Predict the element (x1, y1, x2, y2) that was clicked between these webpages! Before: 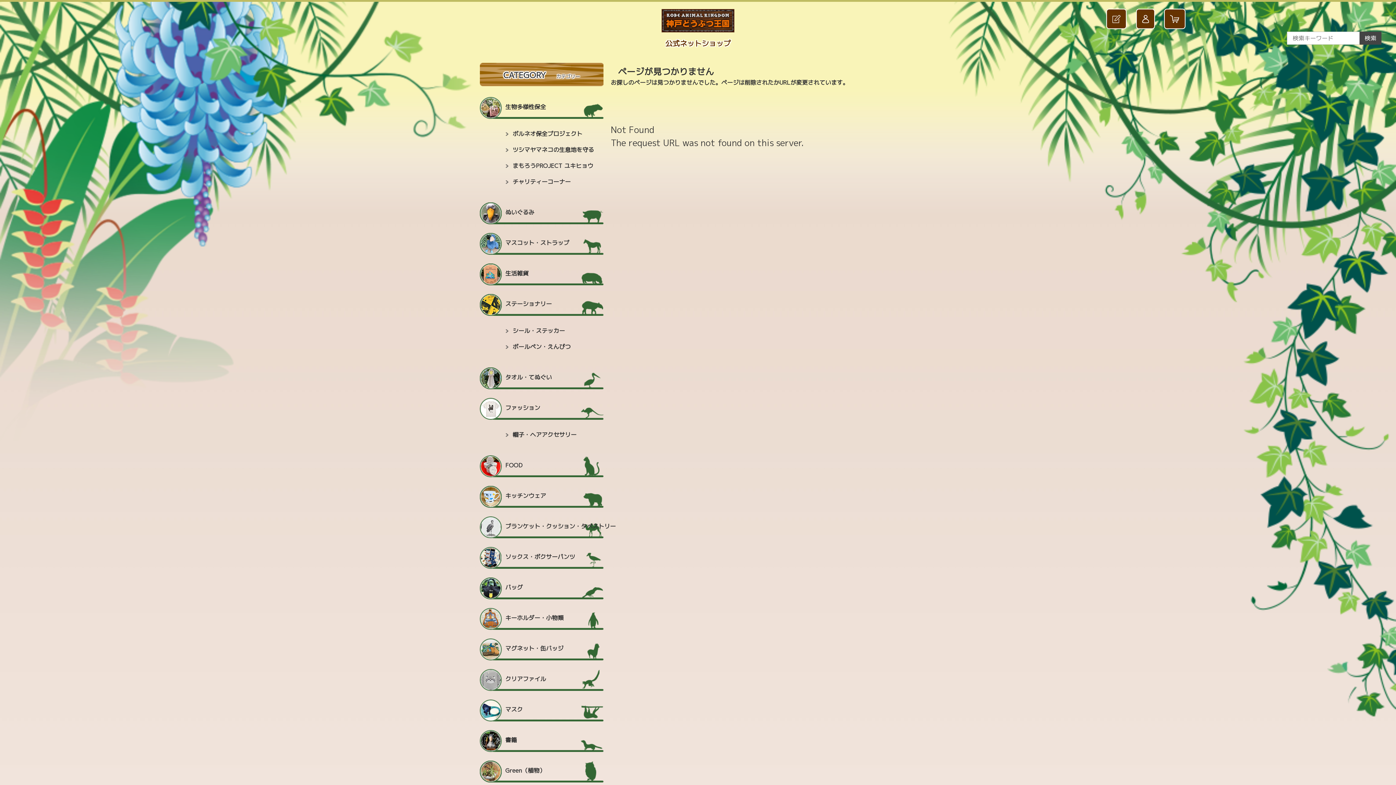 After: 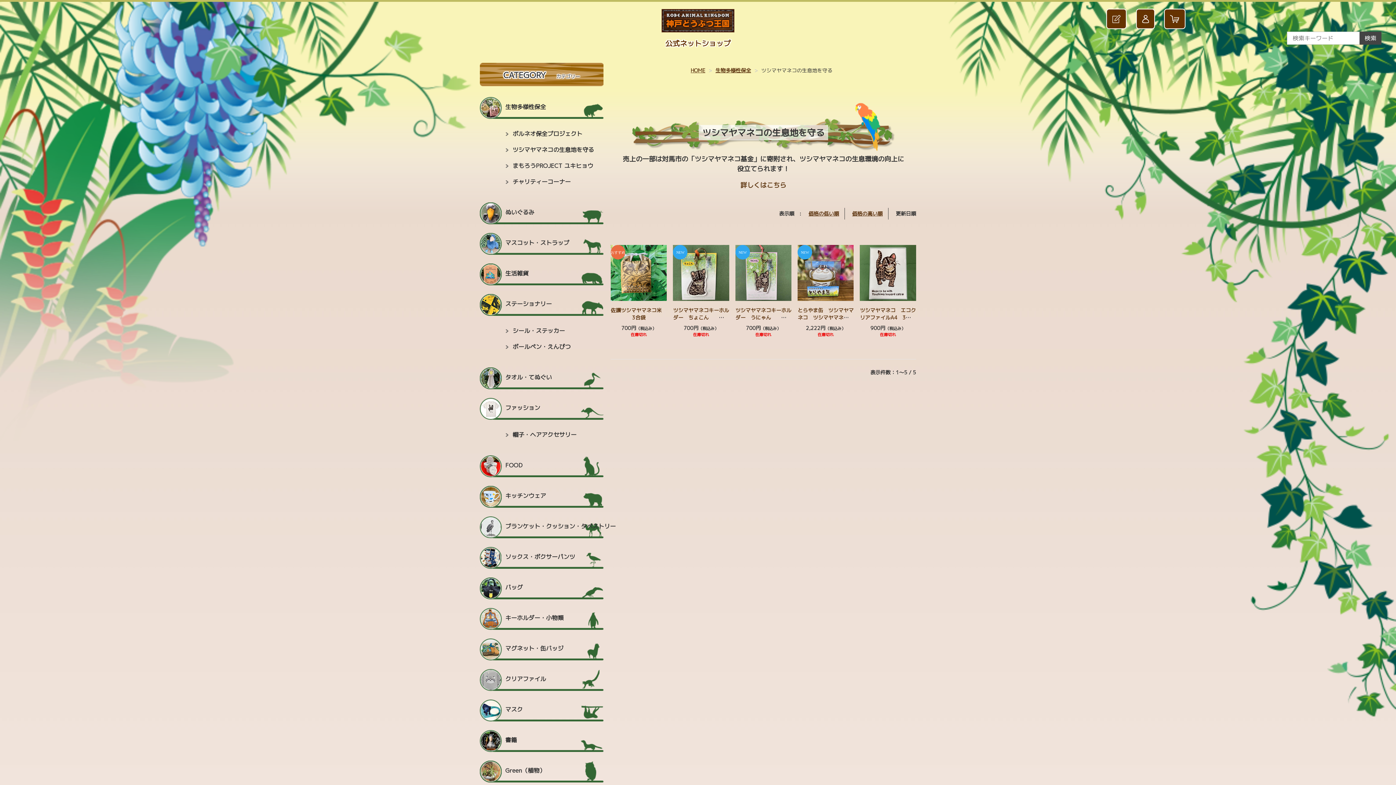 Action: bbox: (512, 141, 636, 154) label: ツシマヤマネコの生息地を守る